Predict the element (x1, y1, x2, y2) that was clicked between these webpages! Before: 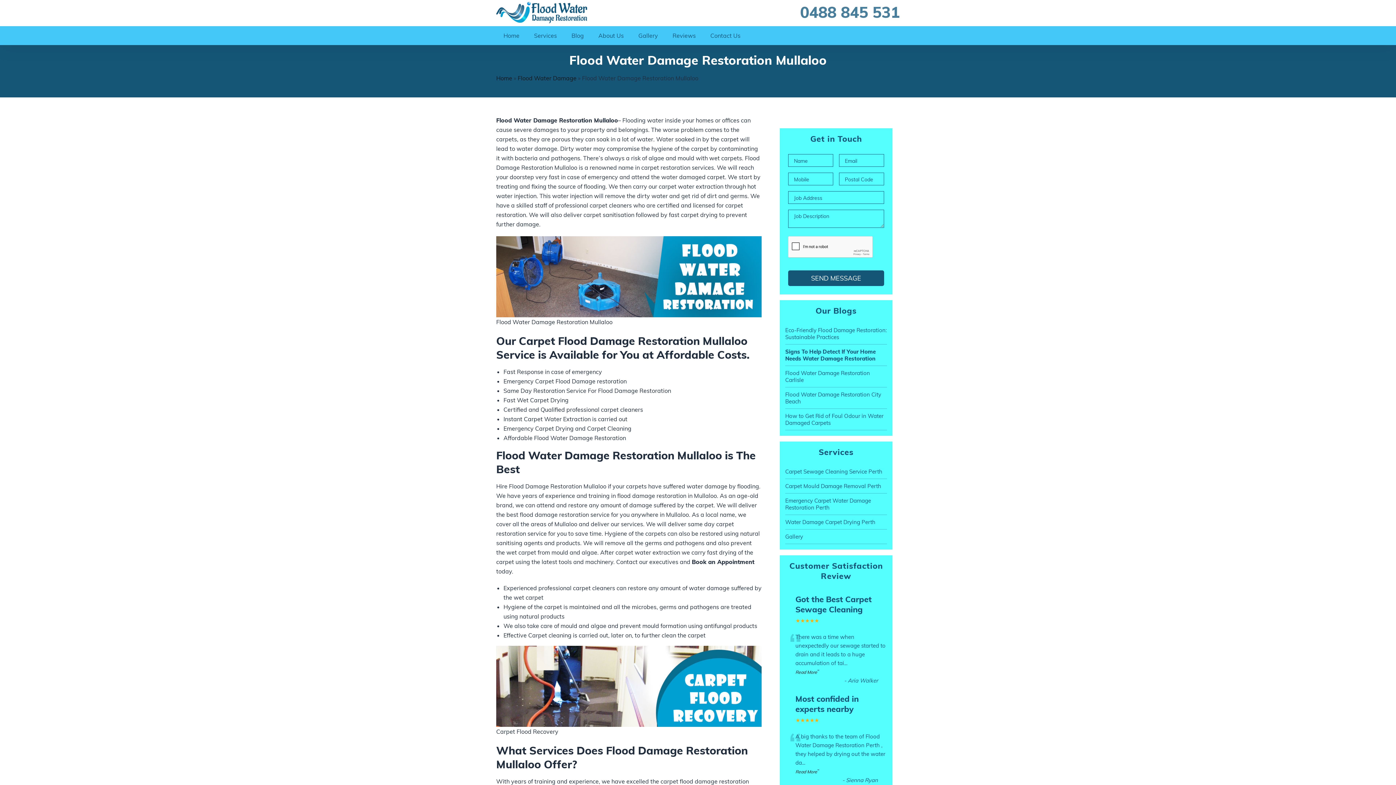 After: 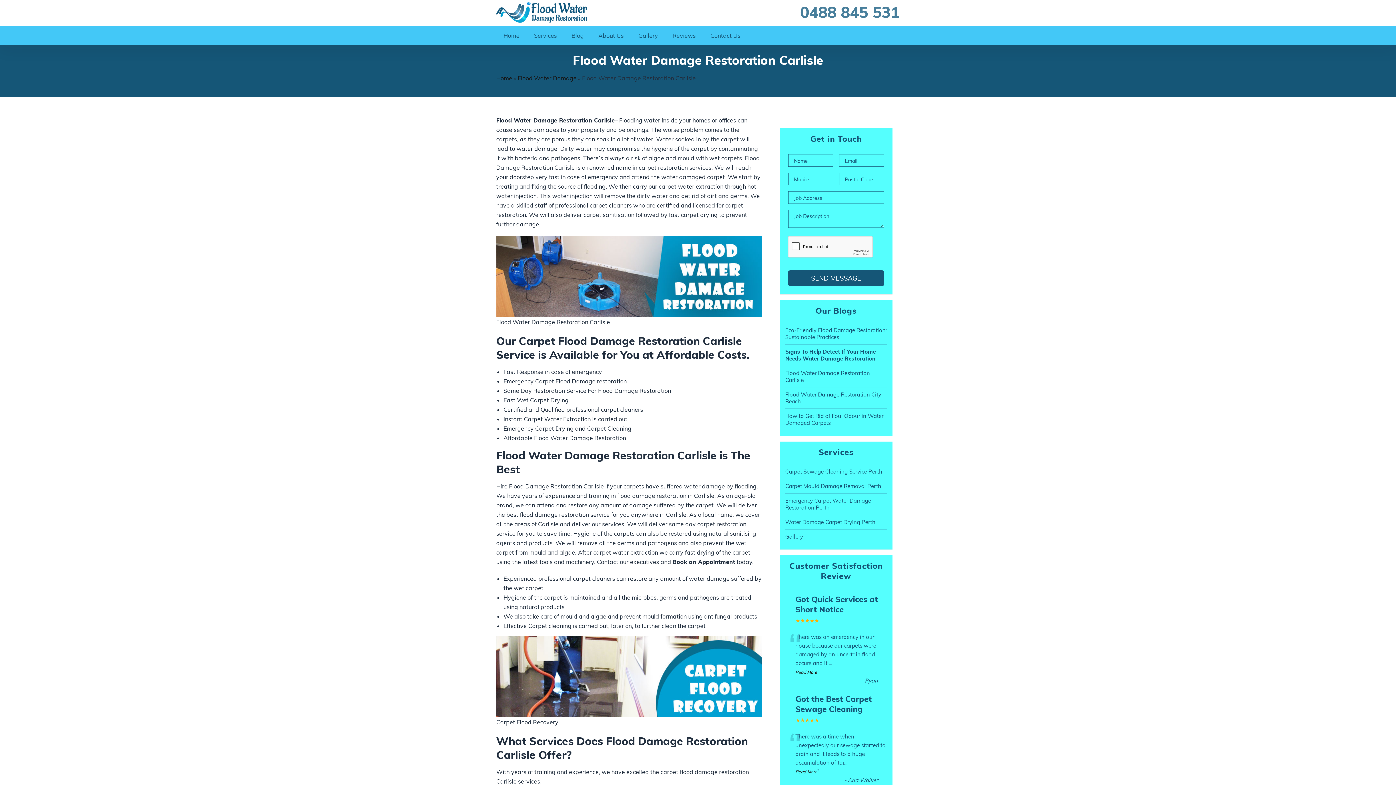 Action: bbox: (785, 369, 887, 383) label: Flood Water Damage Restoration Carlisle